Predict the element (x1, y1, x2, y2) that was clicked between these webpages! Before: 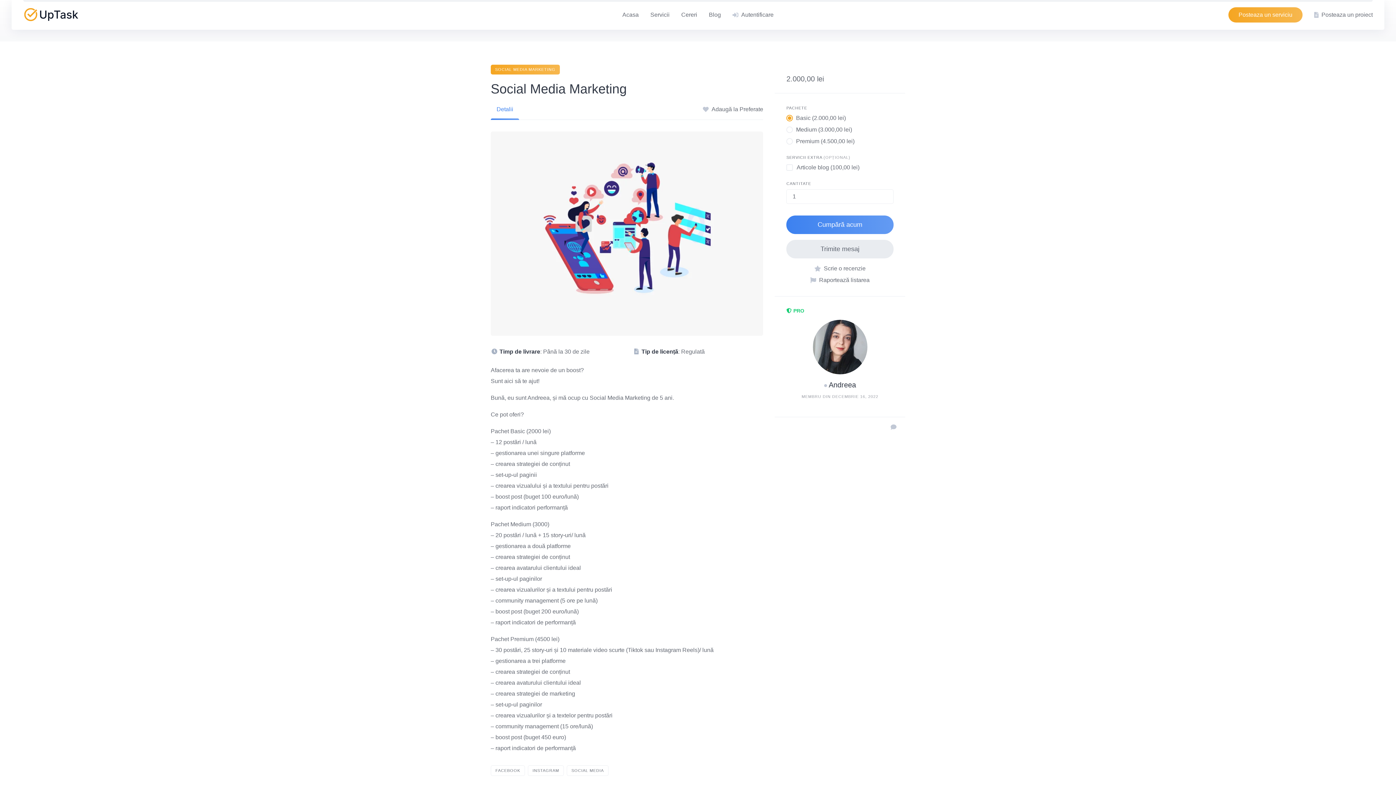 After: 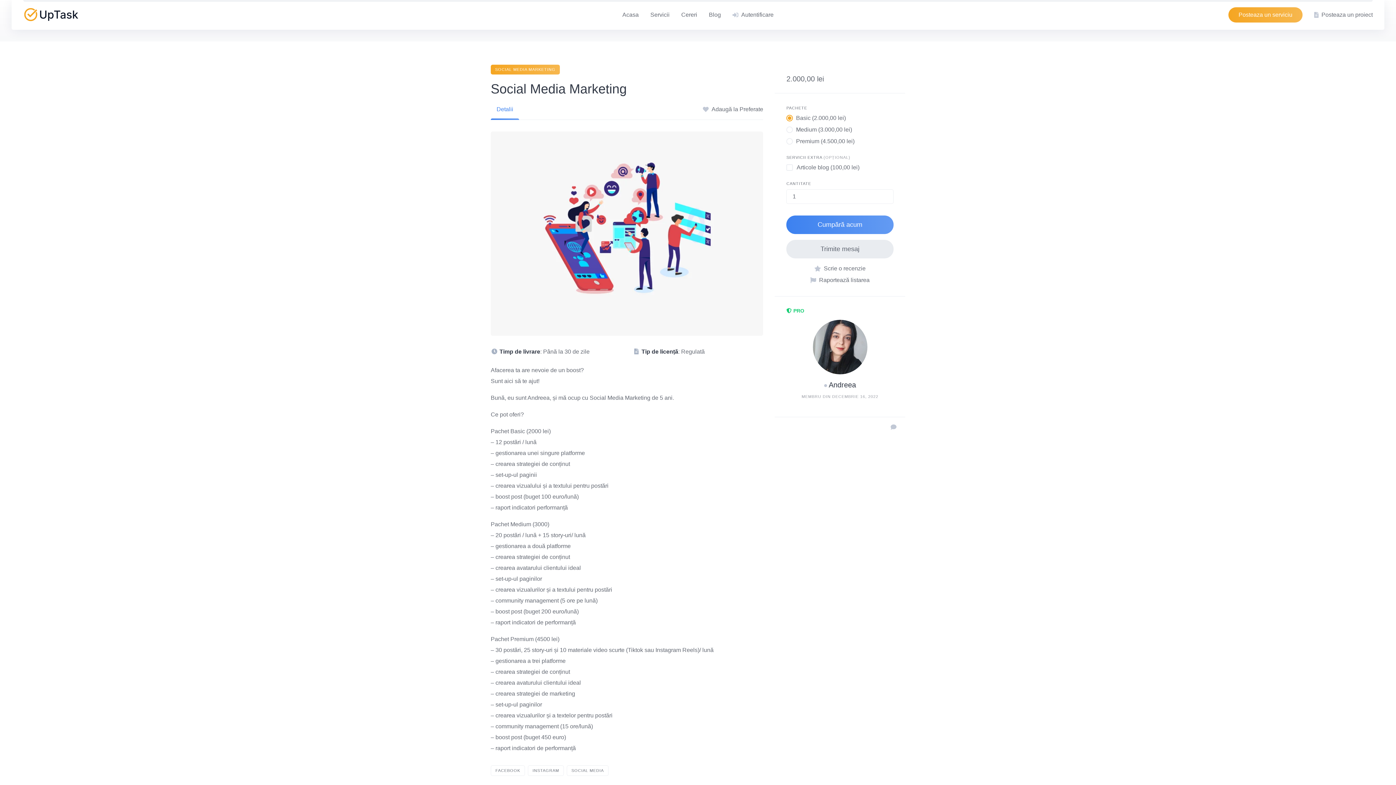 Action: bbox: (496, 105, 513, 113) label: Detalii